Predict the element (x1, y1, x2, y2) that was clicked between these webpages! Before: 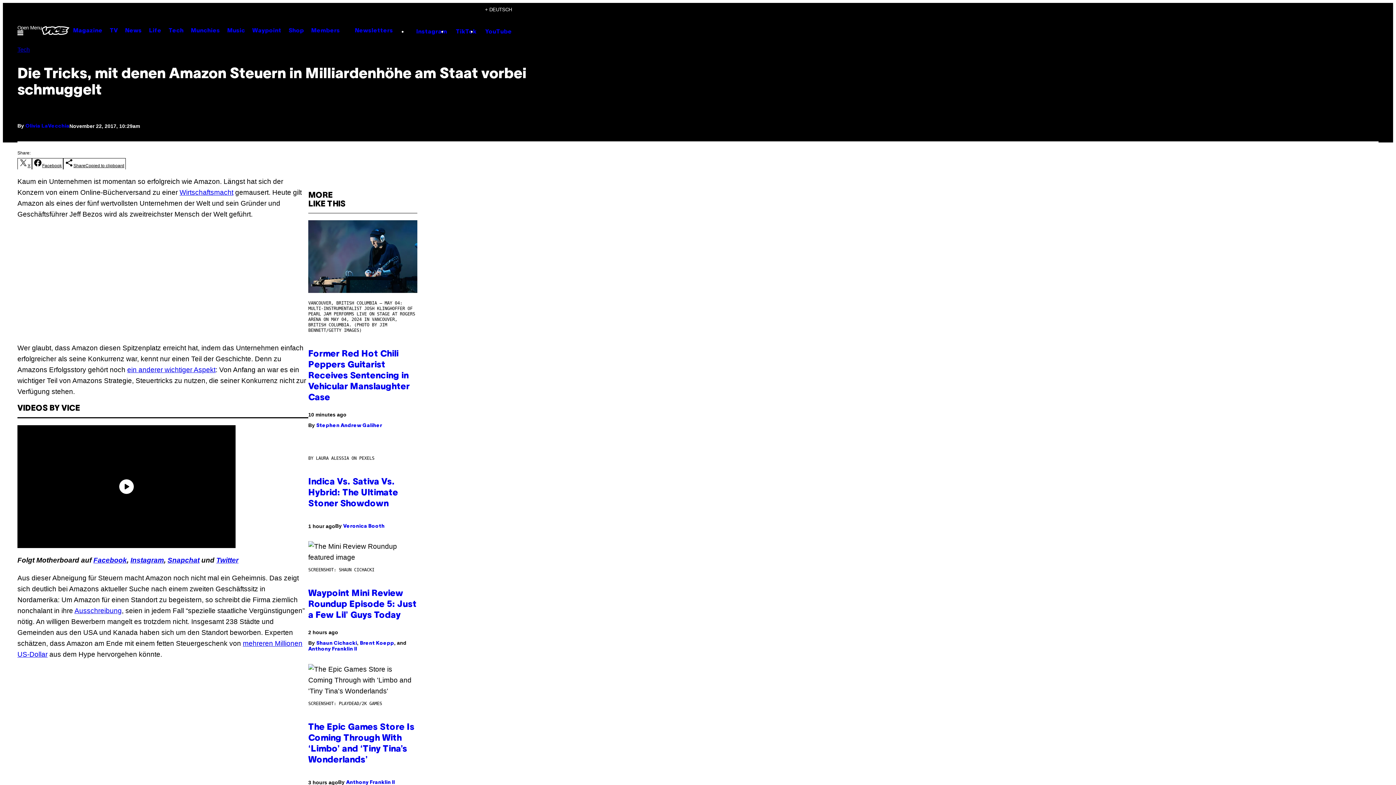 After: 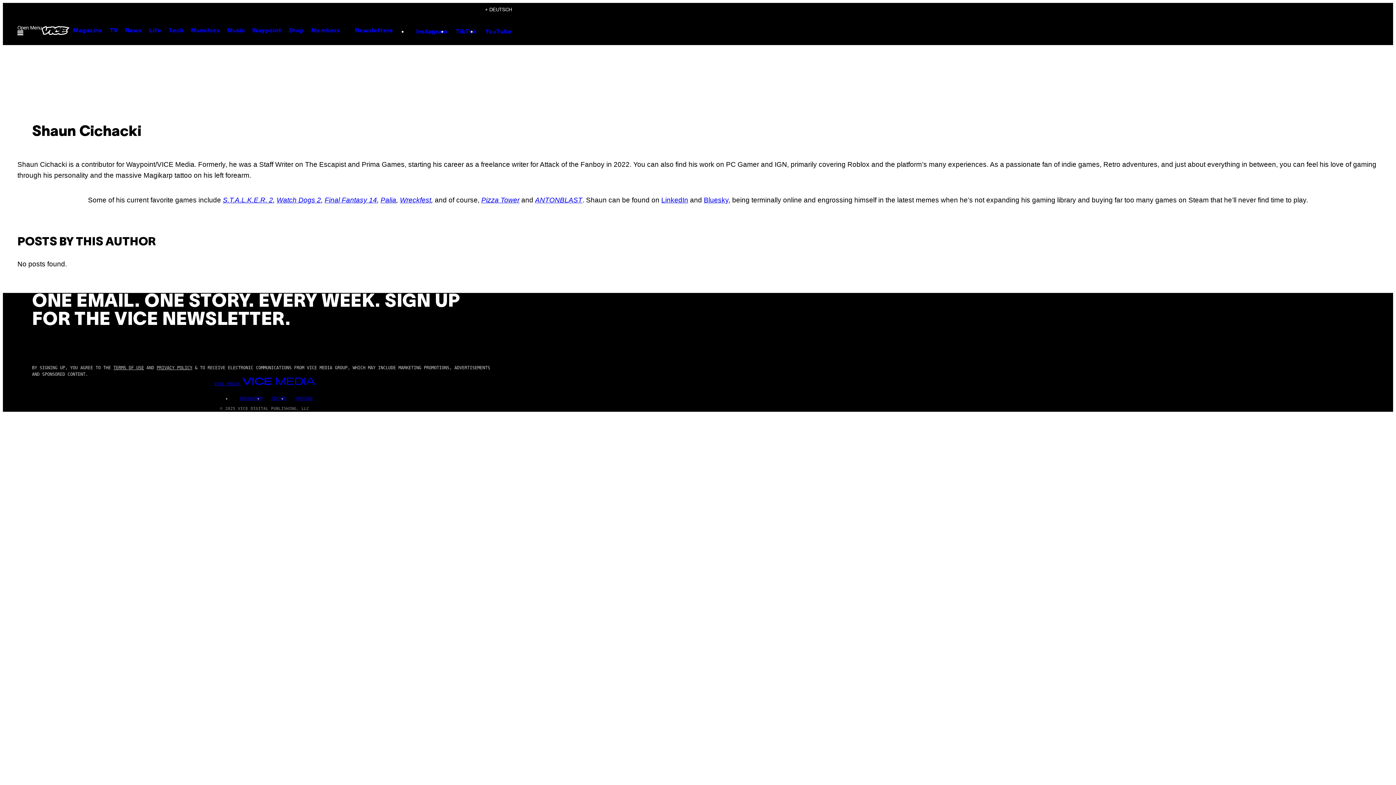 Action: label: Shaun Cichacki bbox: (316, 641, 357, 646)